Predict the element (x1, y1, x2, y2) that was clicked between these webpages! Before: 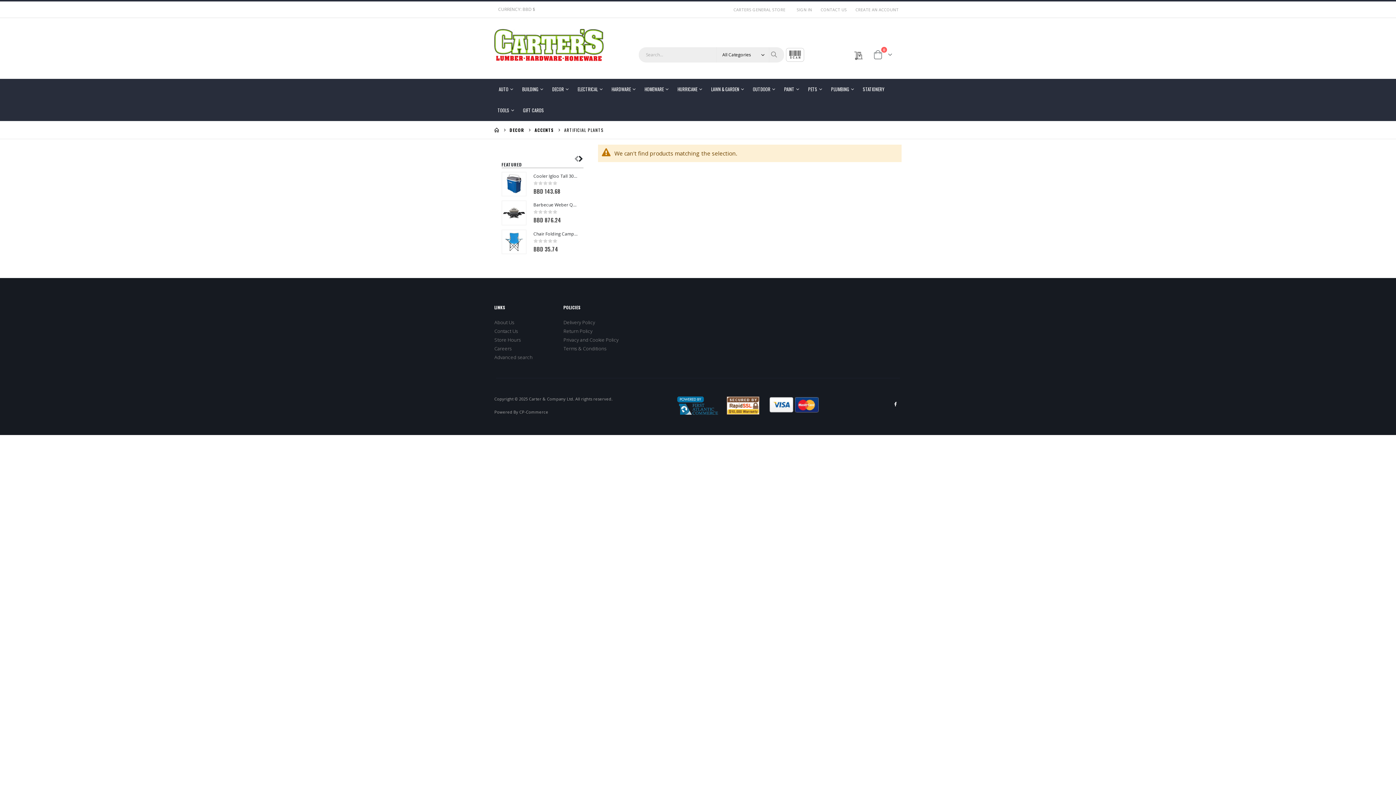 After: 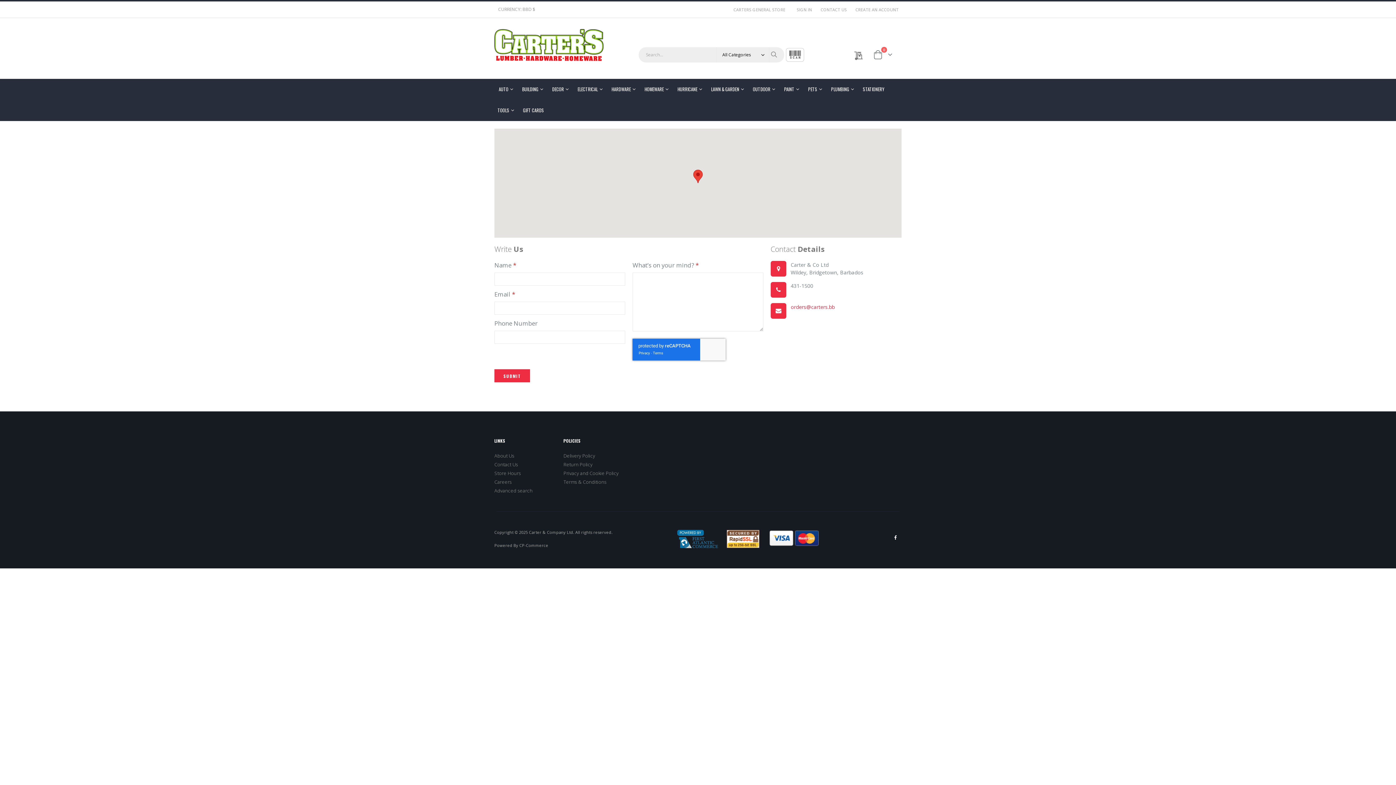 Action: bbox: (815, 2, 849, 17) label: CONTACT US